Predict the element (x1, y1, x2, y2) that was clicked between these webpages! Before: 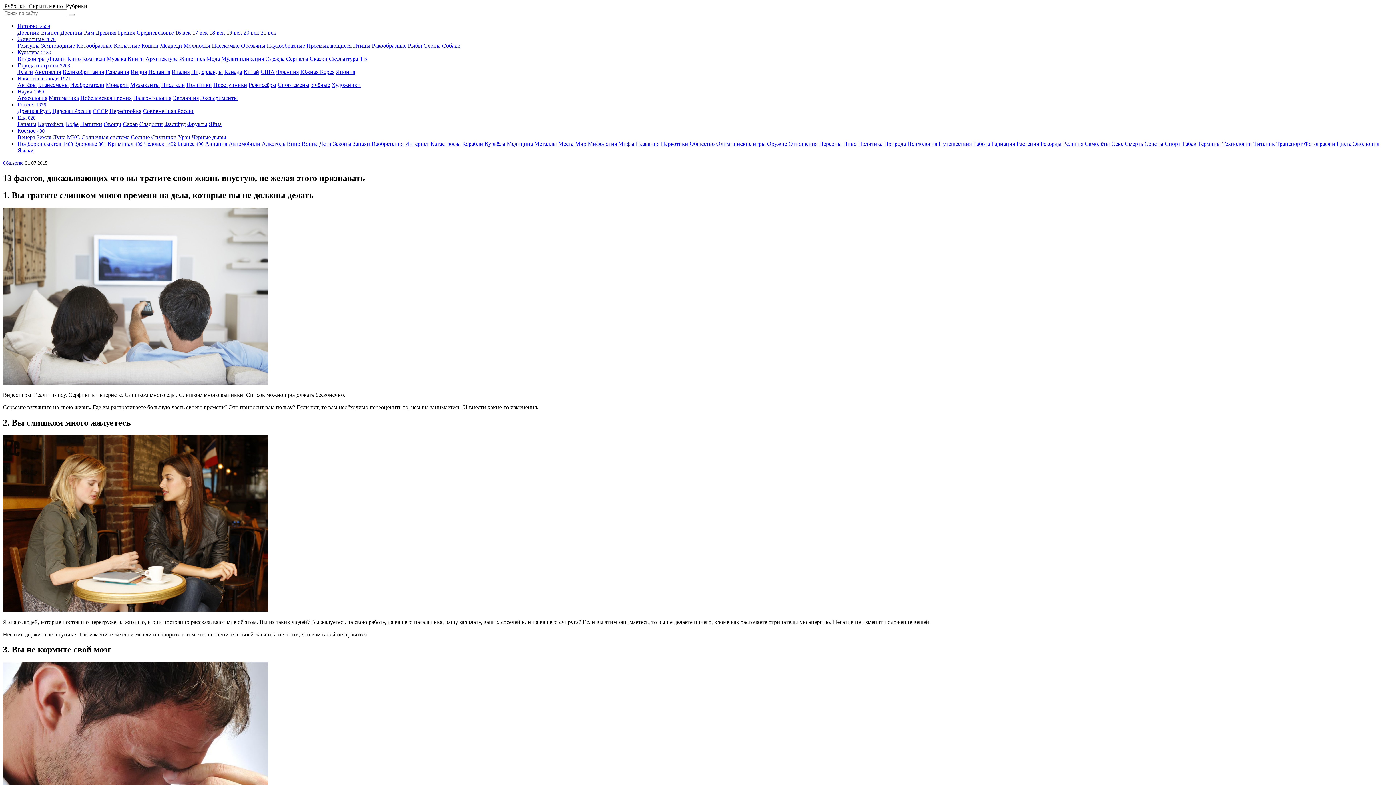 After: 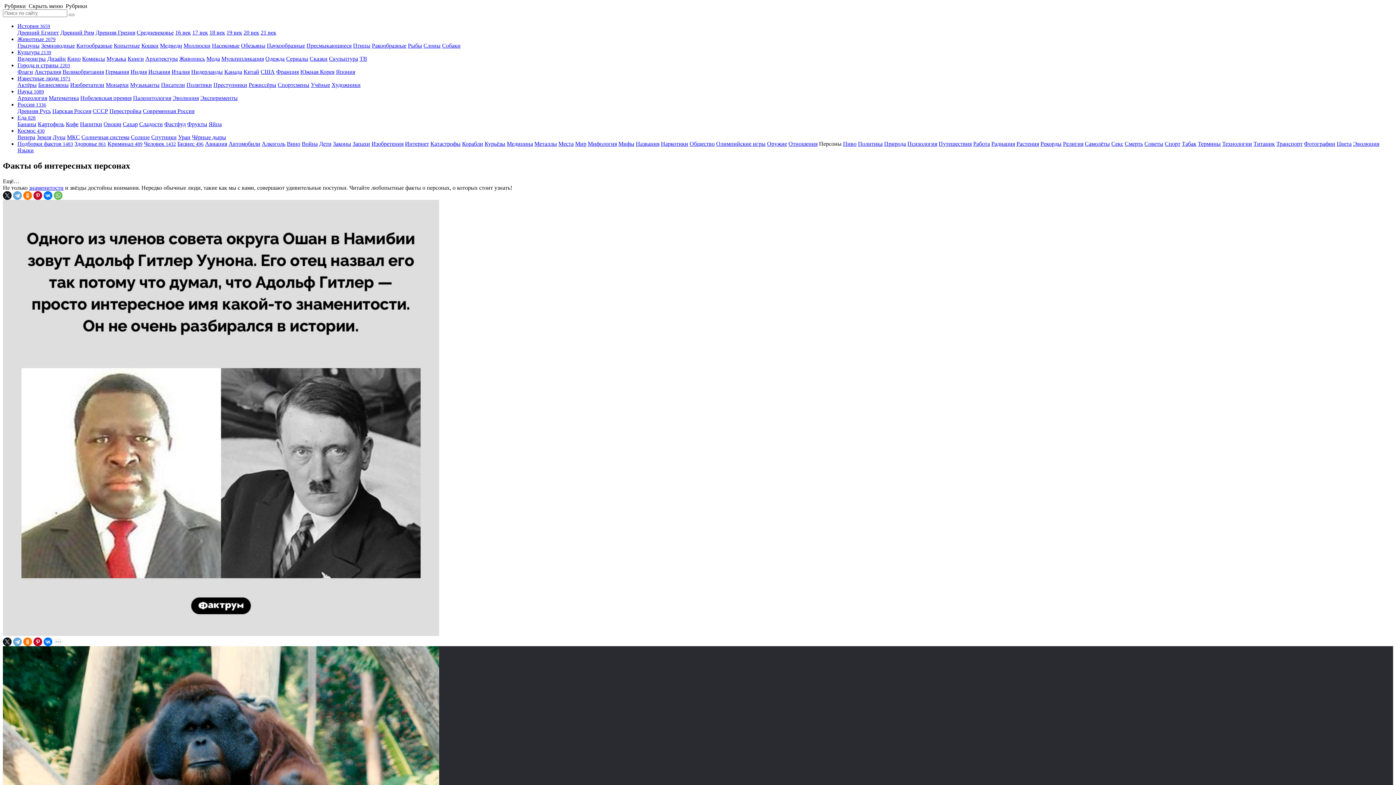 Action: label: Персоны bbox: (819, 140, 841, 146)